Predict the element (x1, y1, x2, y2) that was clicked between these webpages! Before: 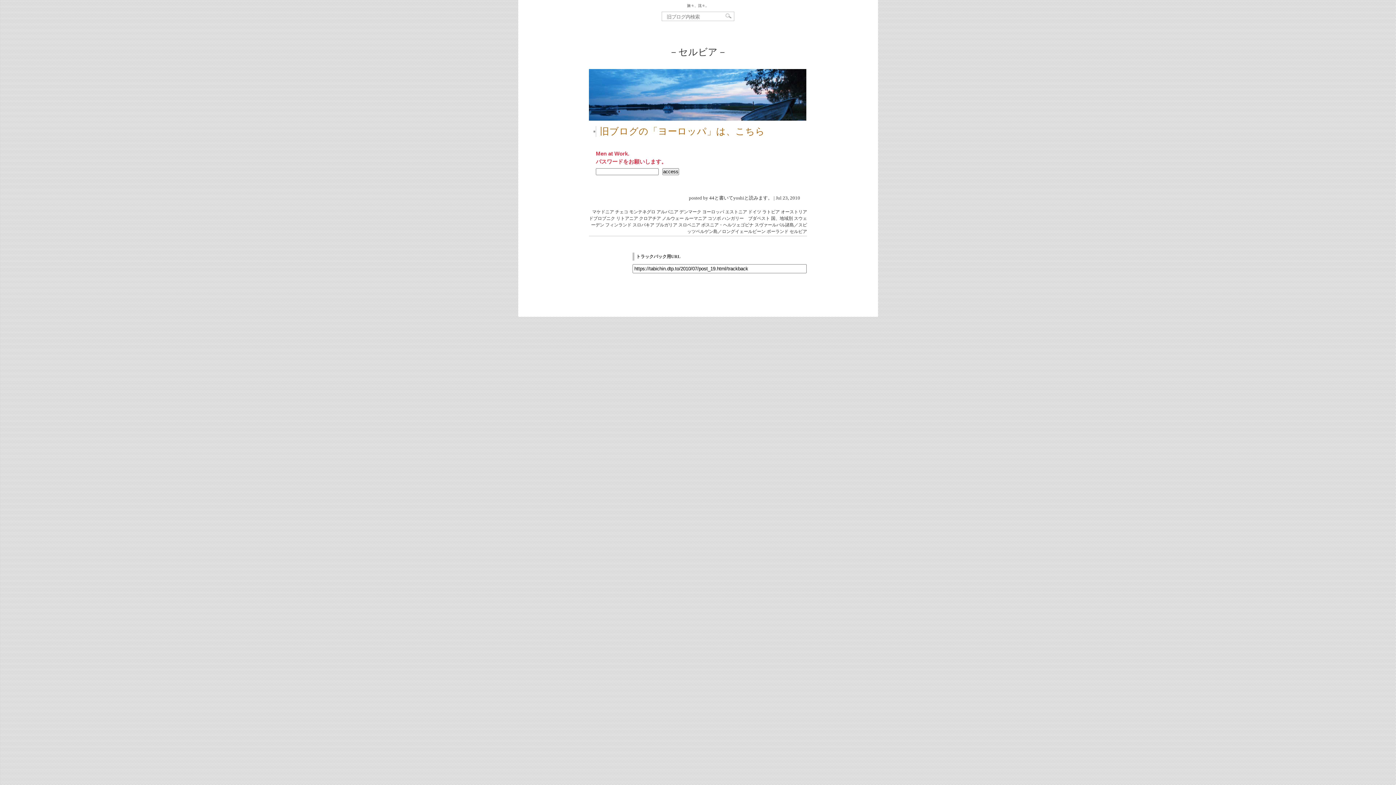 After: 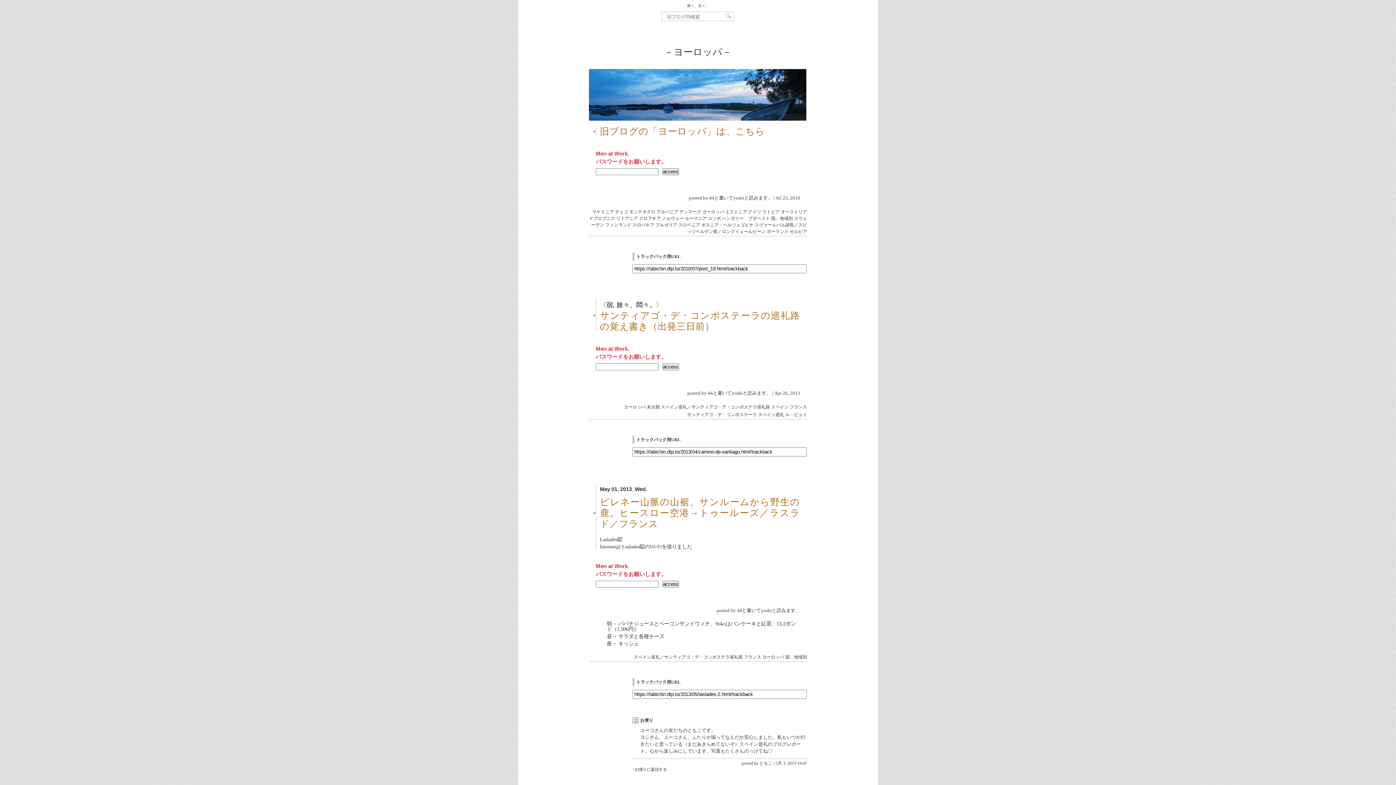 Action: label: ヨーロッパ bbox: (702, 209, 724, 214)